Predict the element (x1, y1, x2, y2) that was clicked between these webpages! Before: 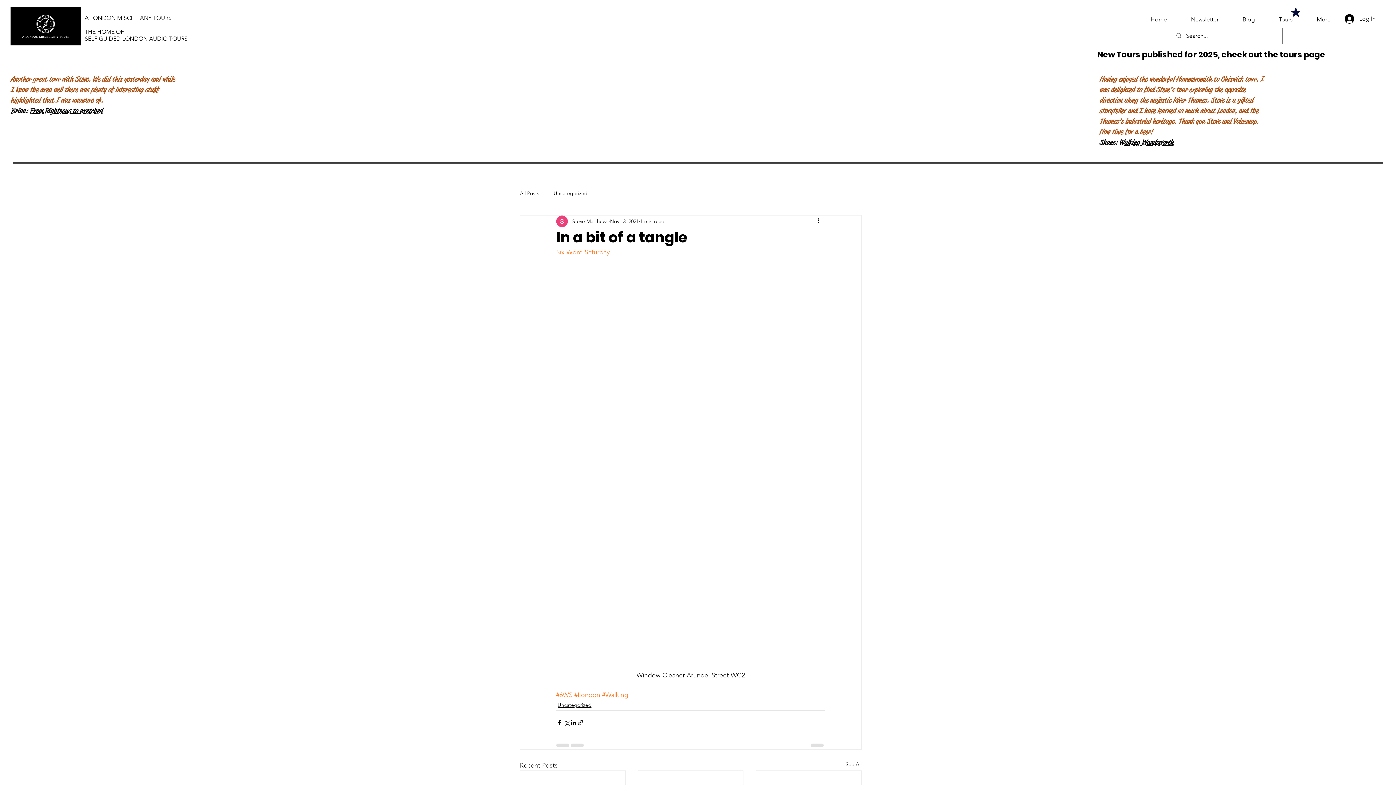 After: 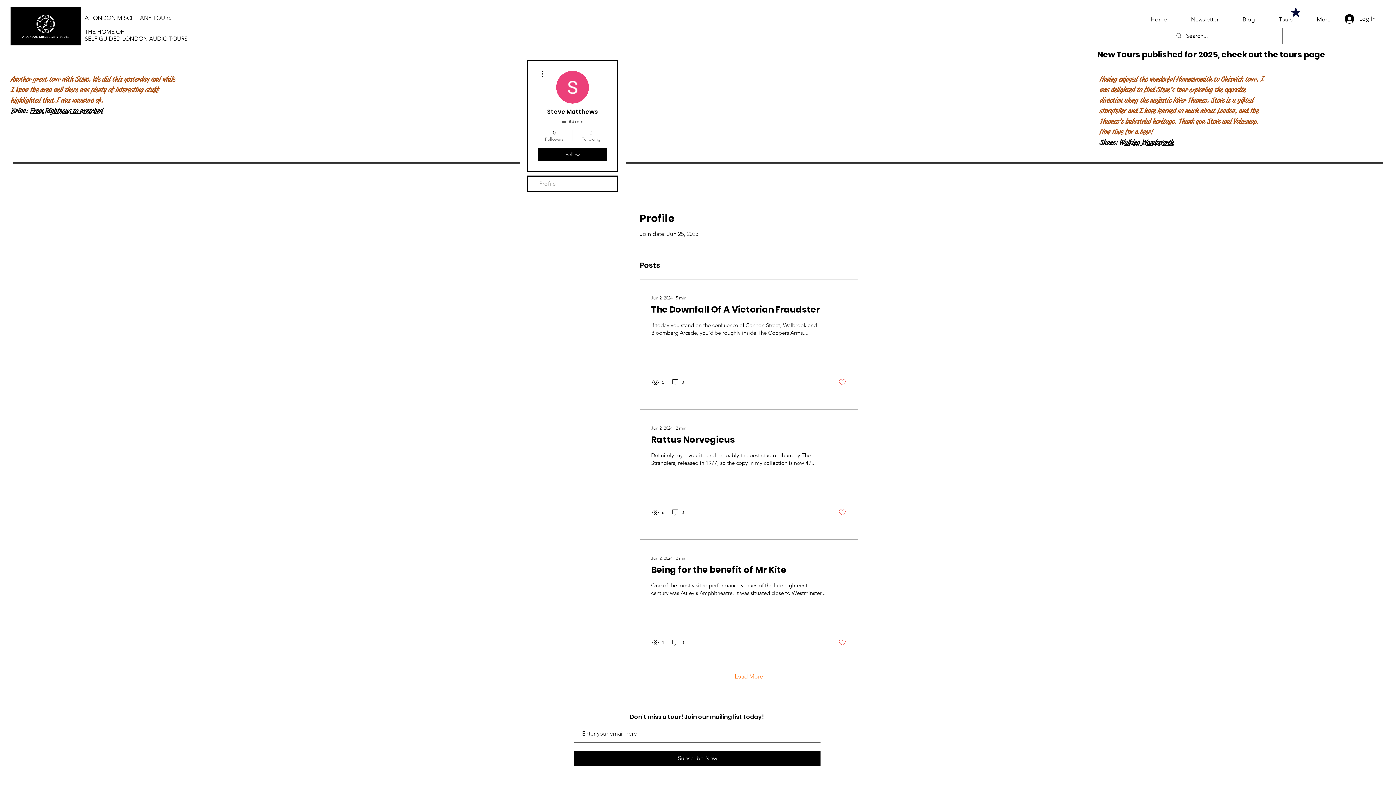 Action: bbox: (572, 217, 608, 225) label: Steve Matthews